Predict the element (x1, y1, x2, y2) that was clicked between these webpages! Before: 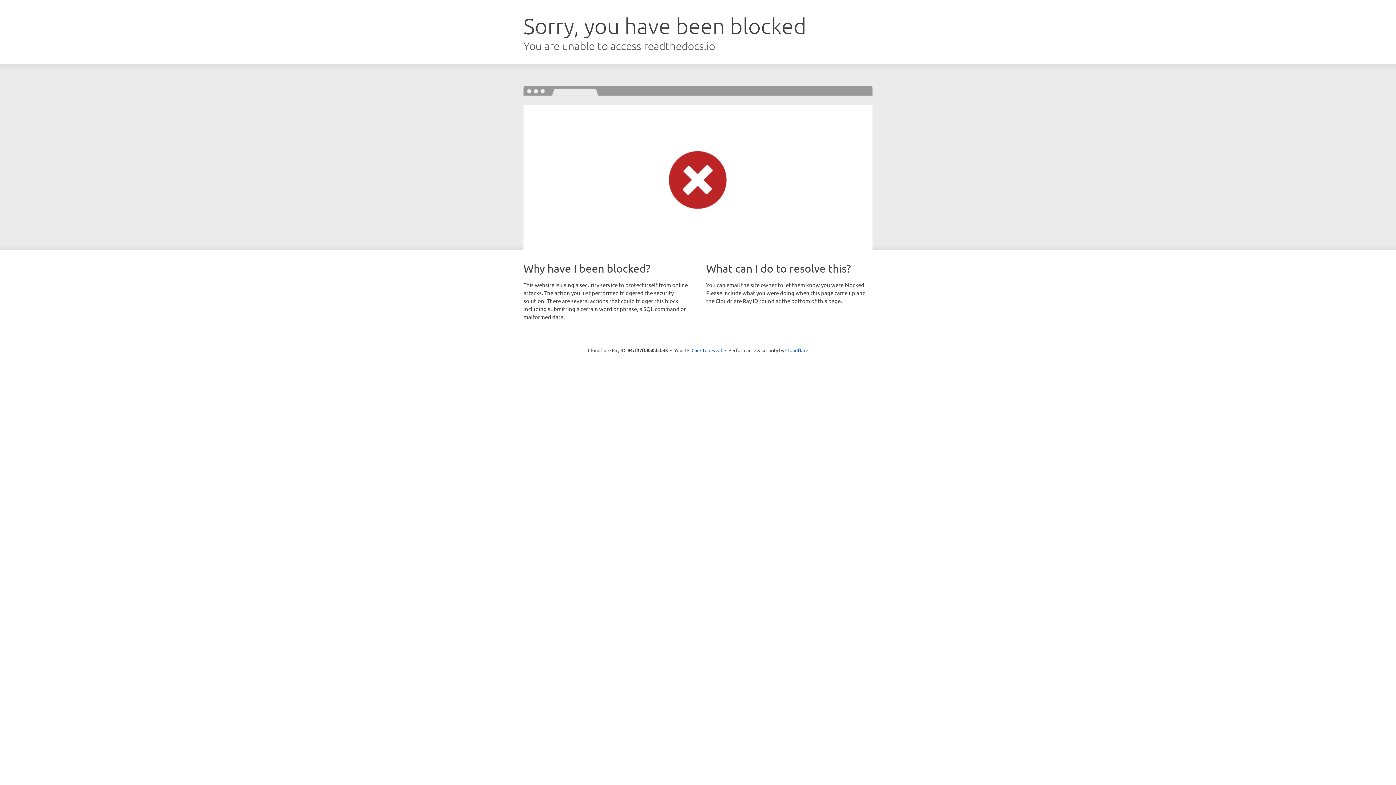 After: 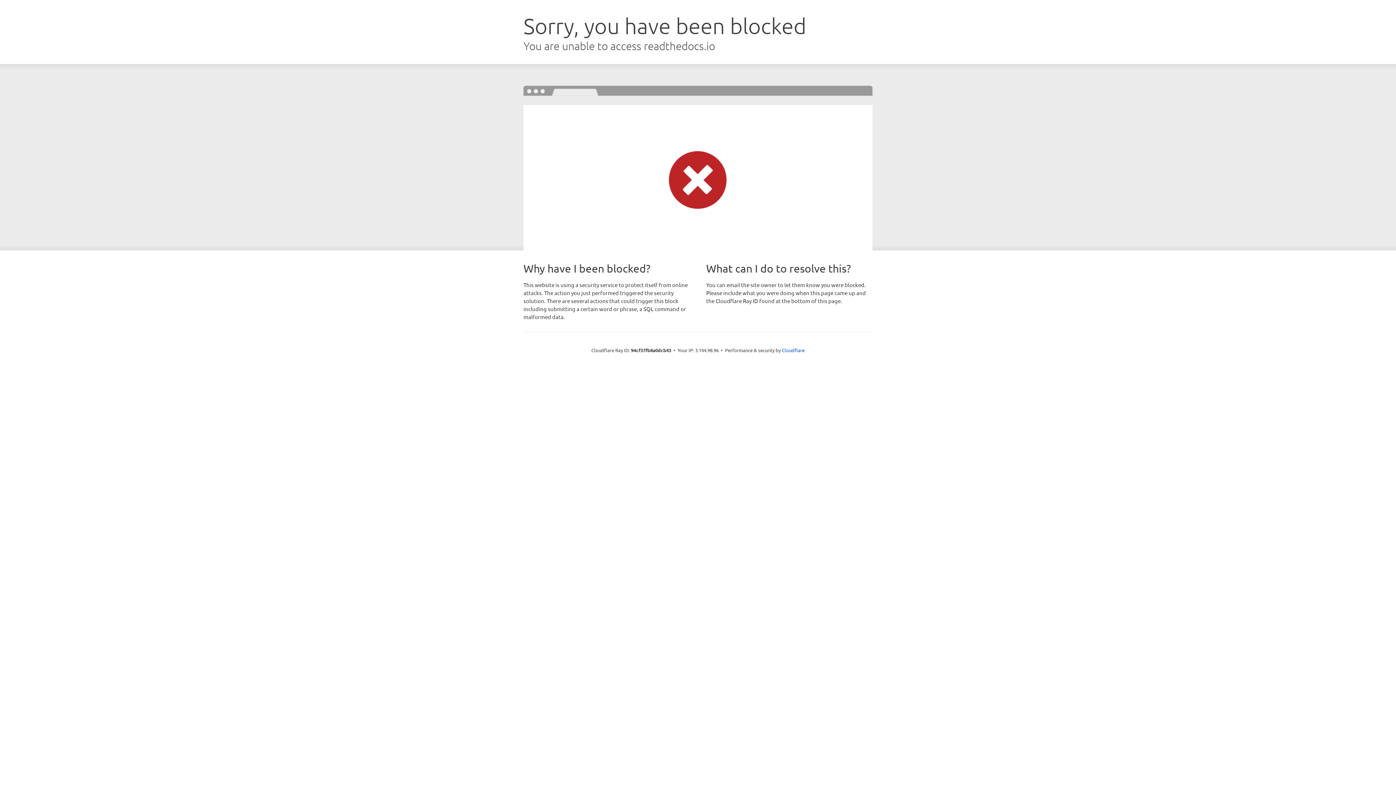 Action: bbox: (691, 346, 722, 353) label: Click to reveal